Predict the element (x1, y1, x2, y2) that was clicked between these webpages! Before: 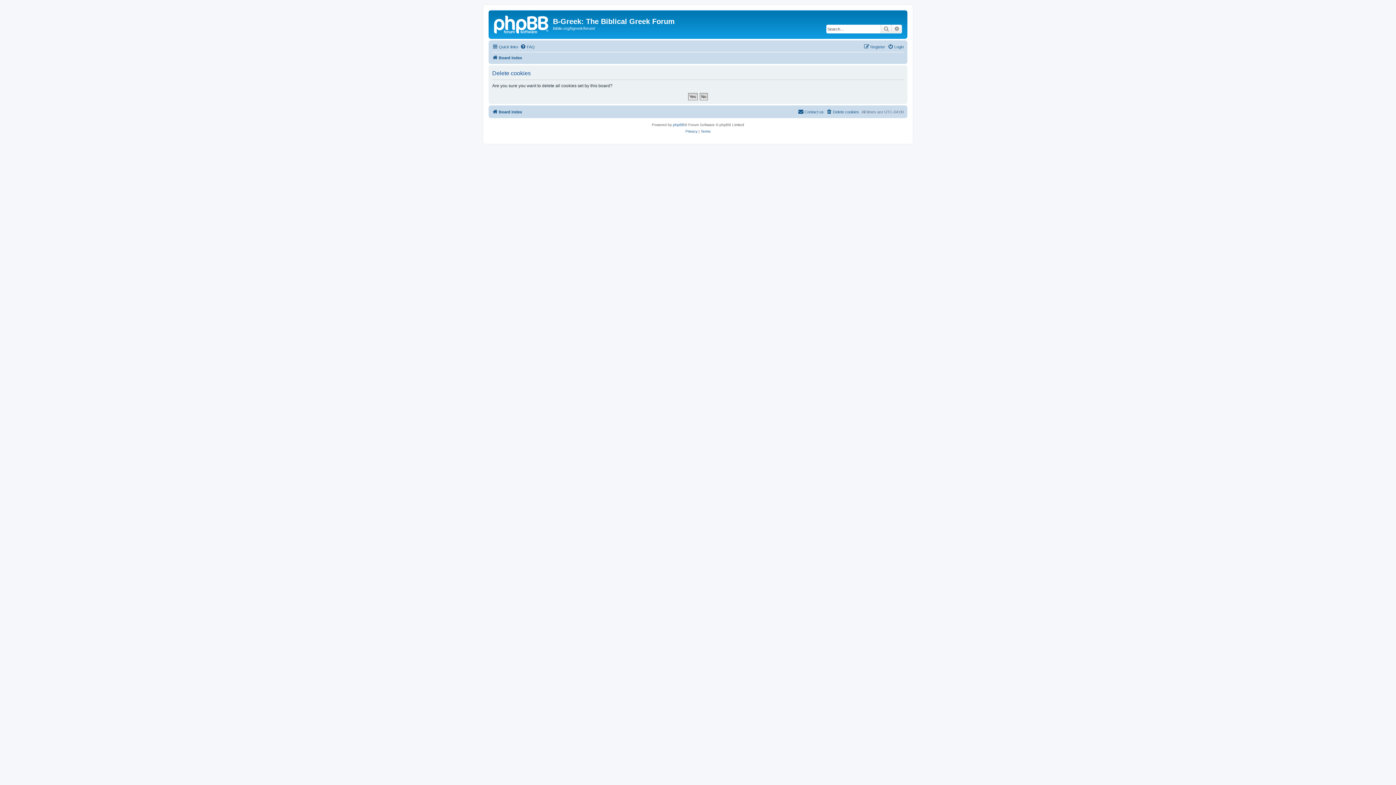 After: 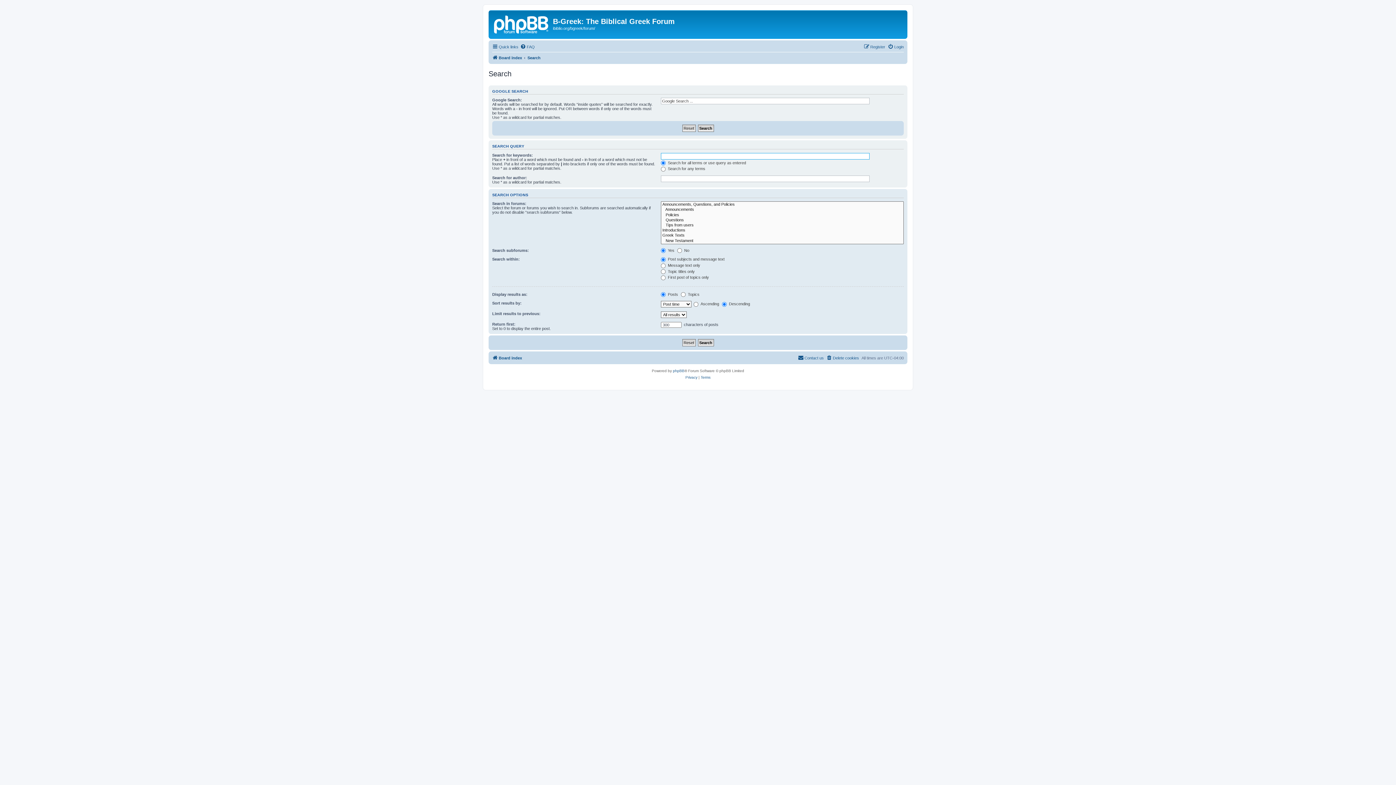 Action: label: Advanced search bbox: (892, 24, 902, 33)